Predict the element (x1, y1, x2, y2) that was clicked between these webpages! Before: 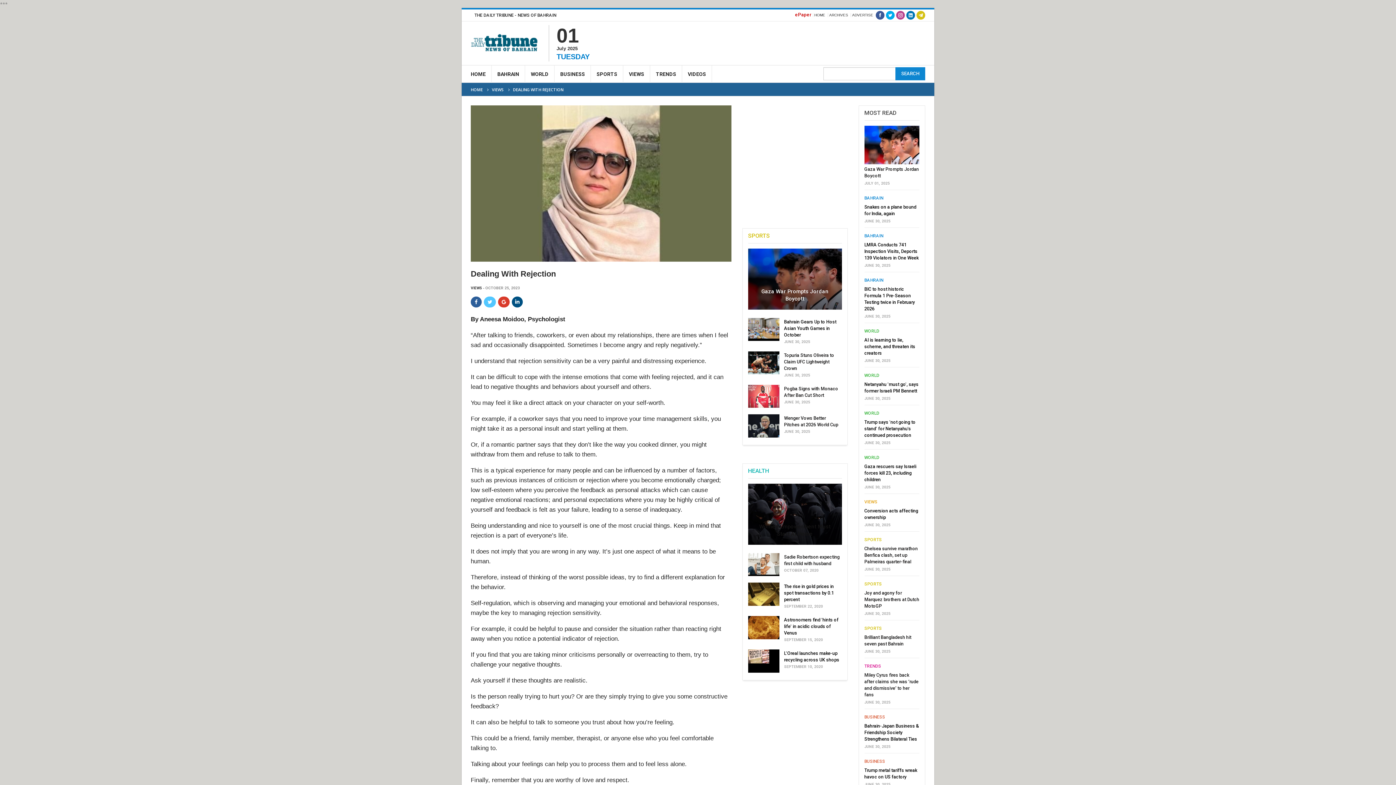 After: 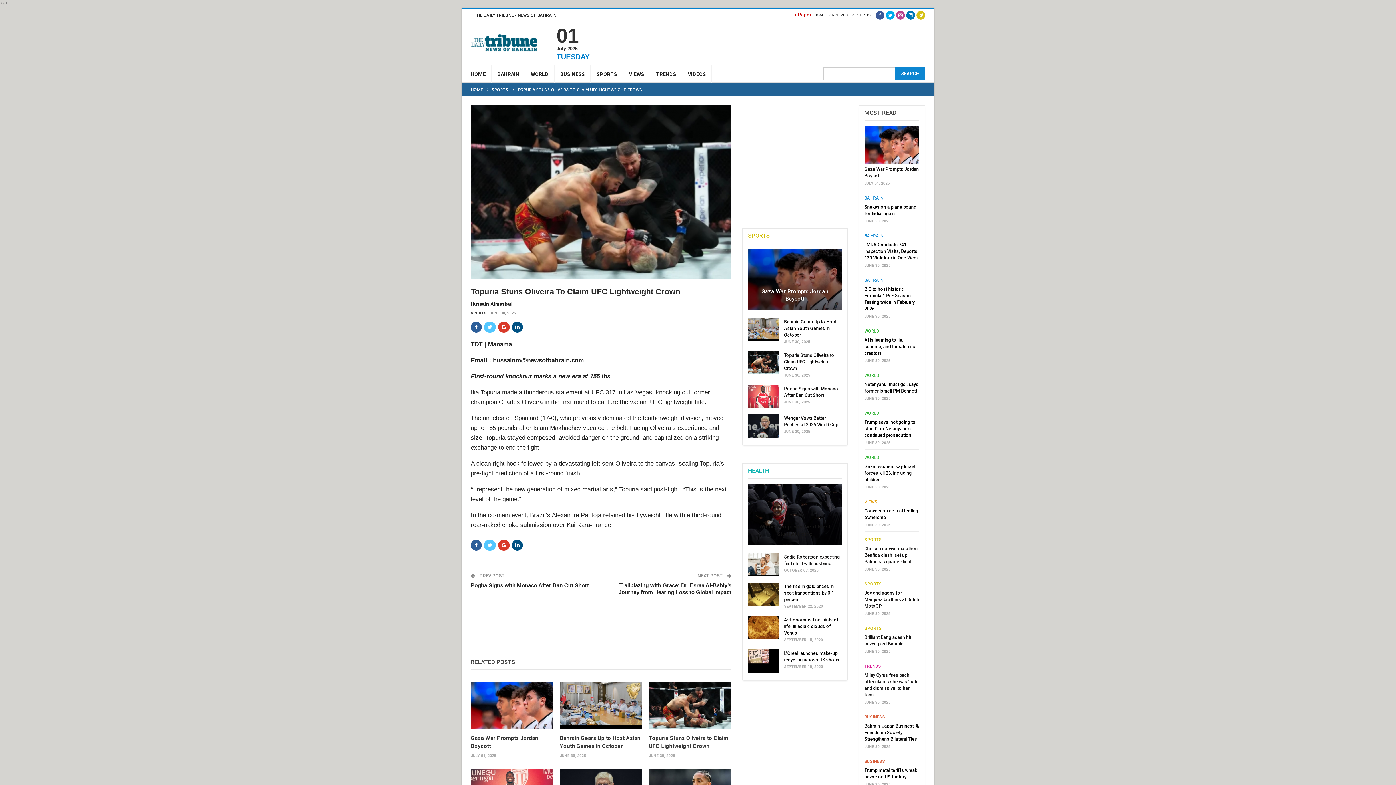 Action: bbox: (748, 351, 779, 374)